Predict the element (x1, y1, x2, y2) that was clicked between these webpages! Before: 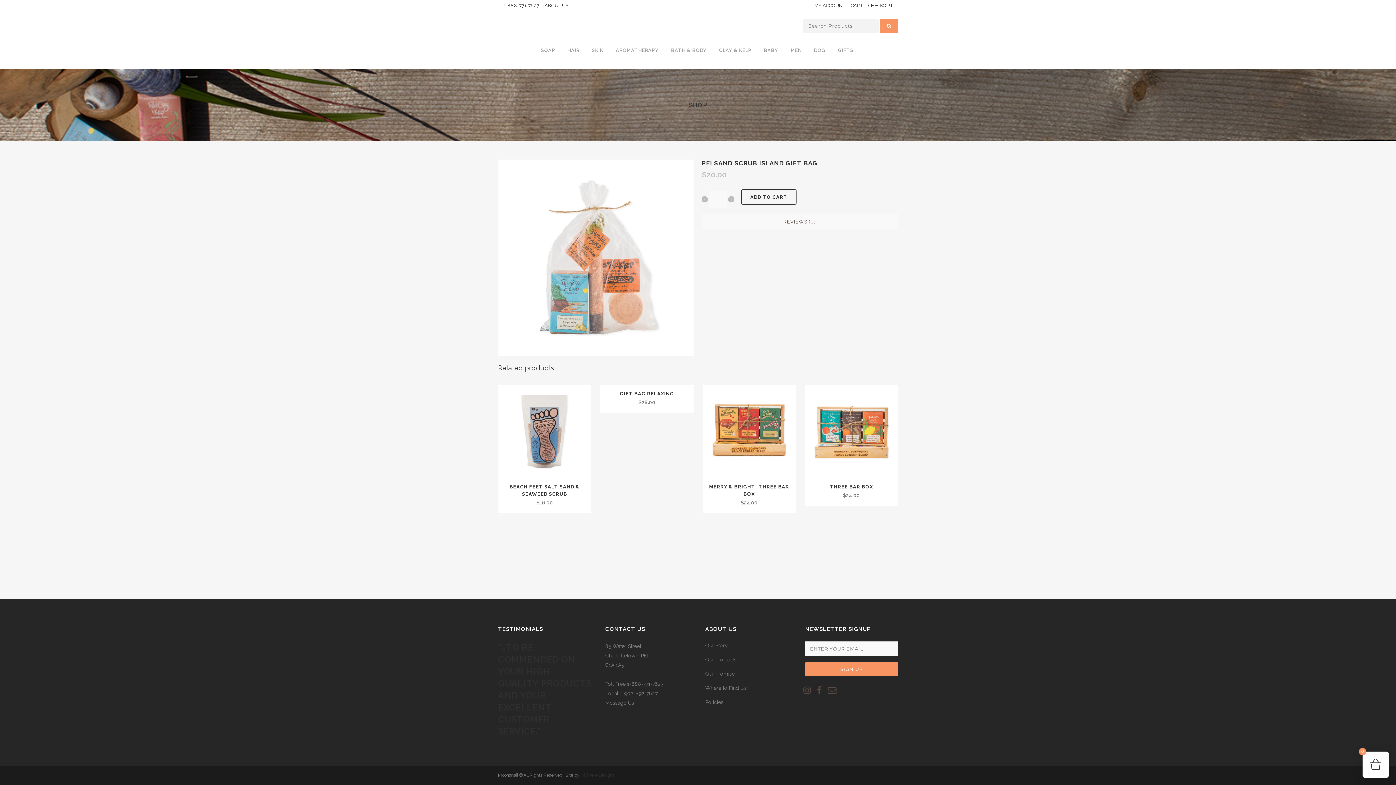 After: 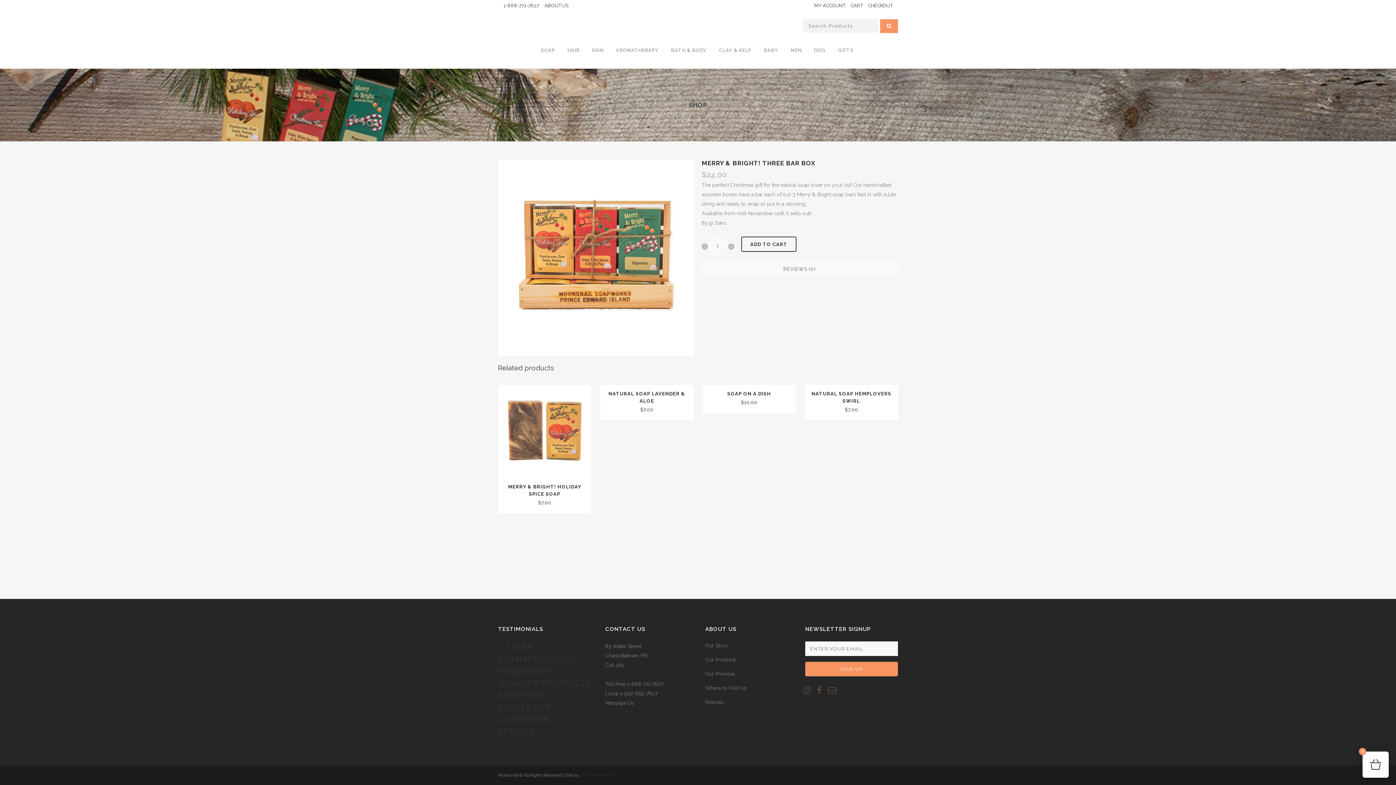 Action: label: MERRY & BRIGHT! THREE BAR BOX
$24.00 bbox: (702, 478, 795, 507)